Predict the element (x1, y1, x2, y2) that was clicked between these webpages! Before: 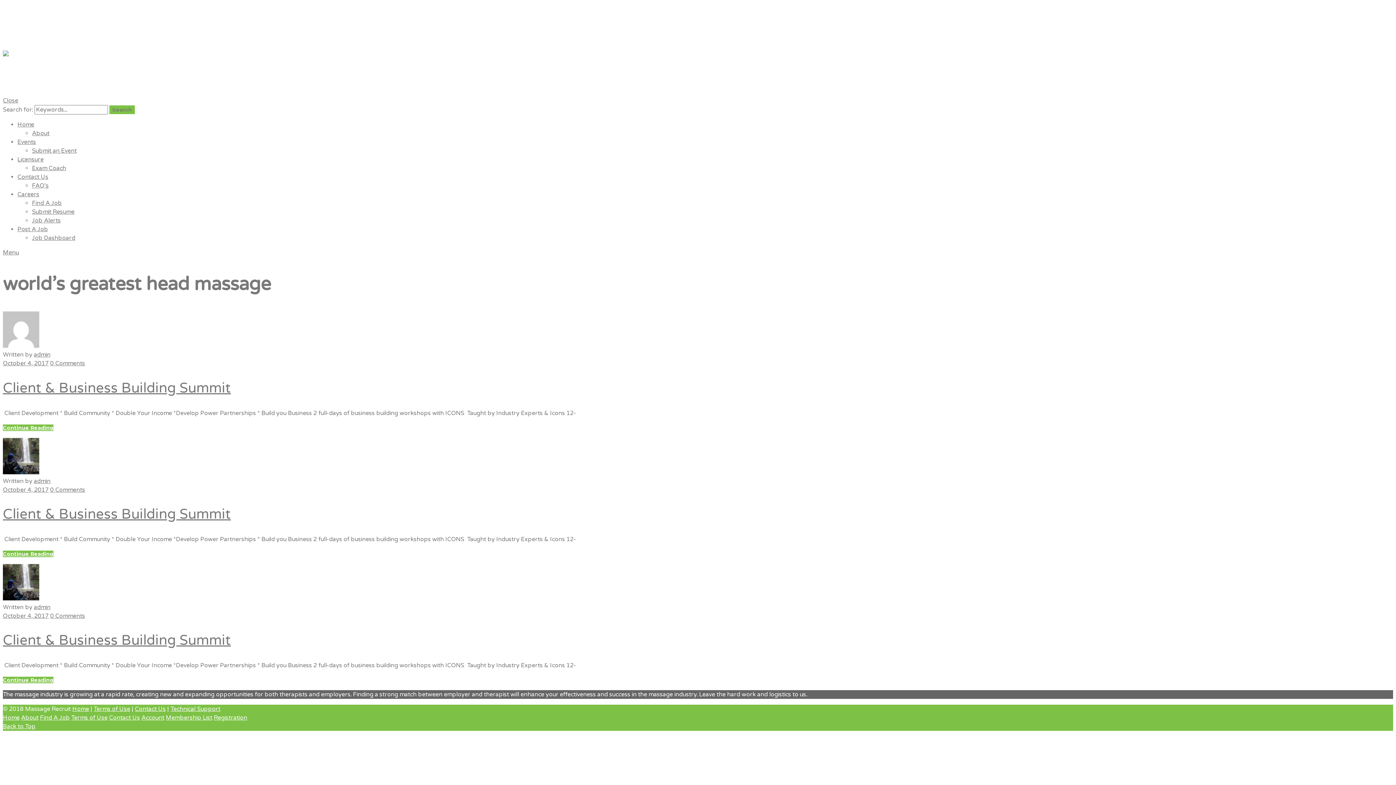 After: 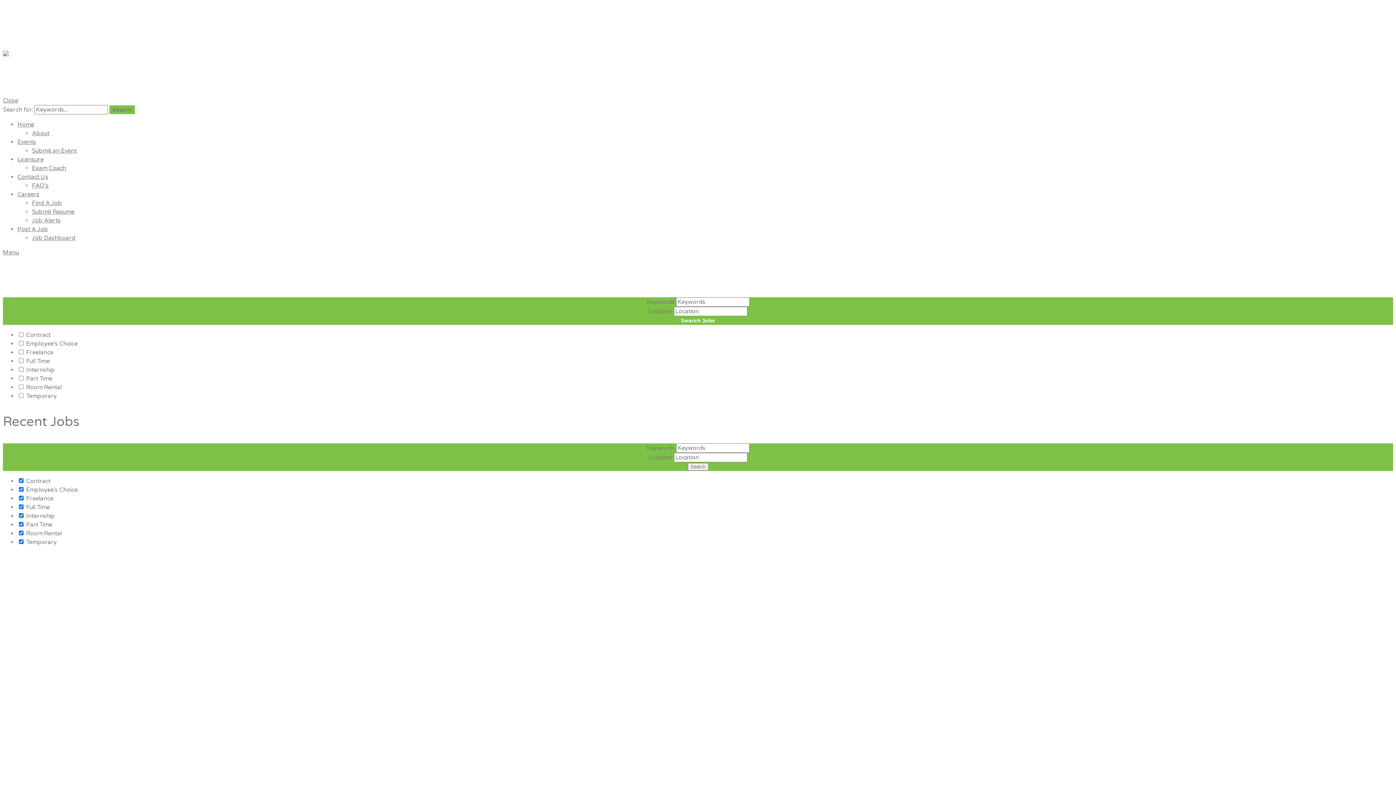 Action: bbox: (17, 121, 34, 128) label: Home